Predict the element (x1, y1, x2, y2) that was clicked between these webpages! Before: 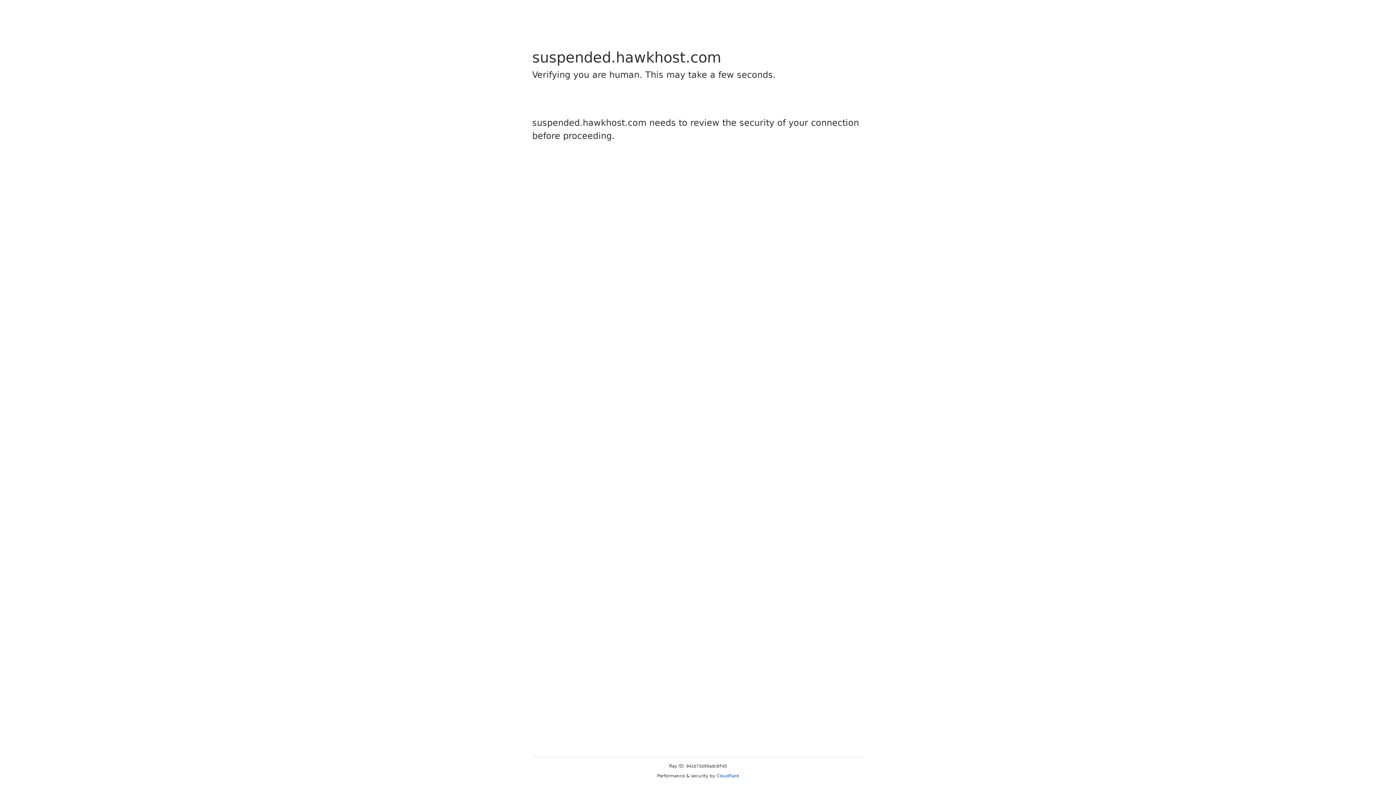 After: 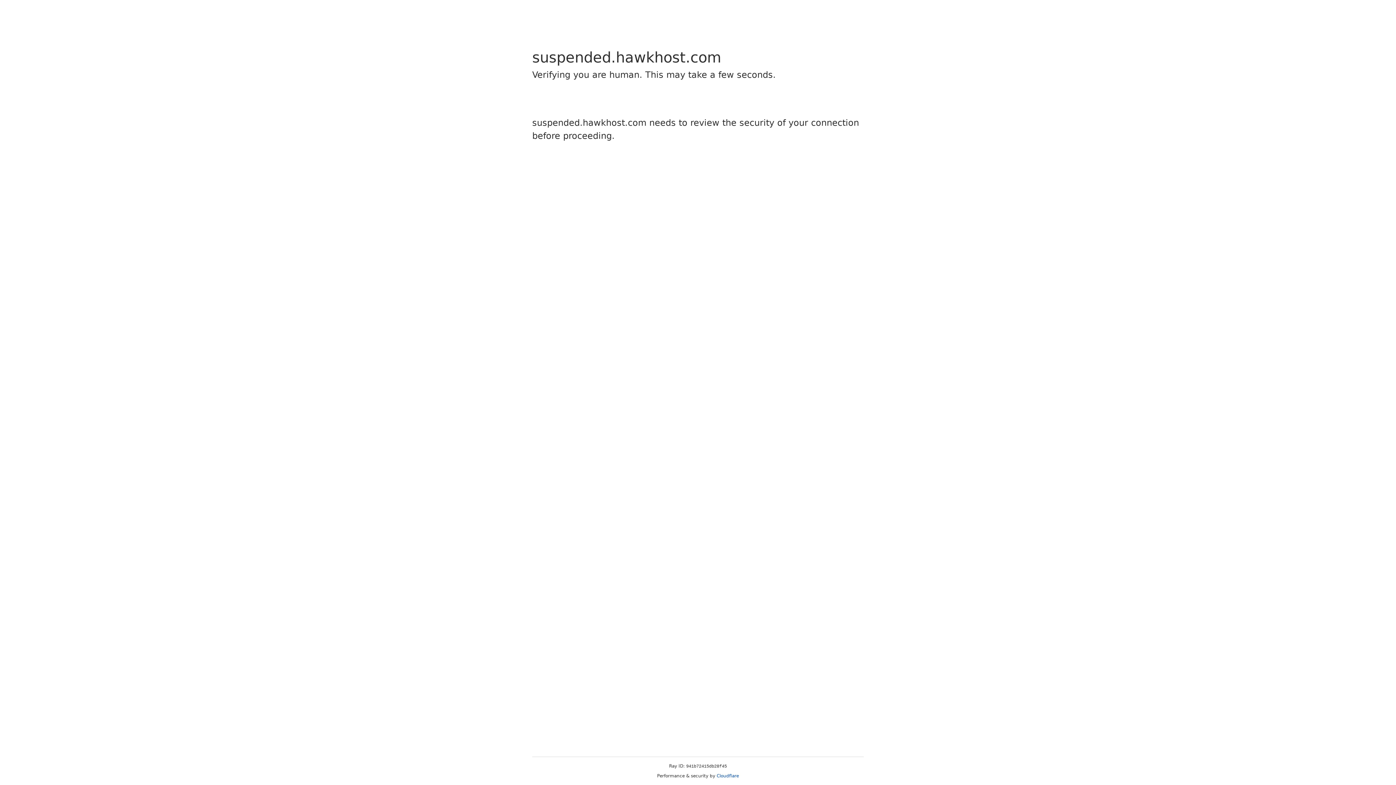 Action: bbox: (716, 773, 739, 778) label: Cloudflare